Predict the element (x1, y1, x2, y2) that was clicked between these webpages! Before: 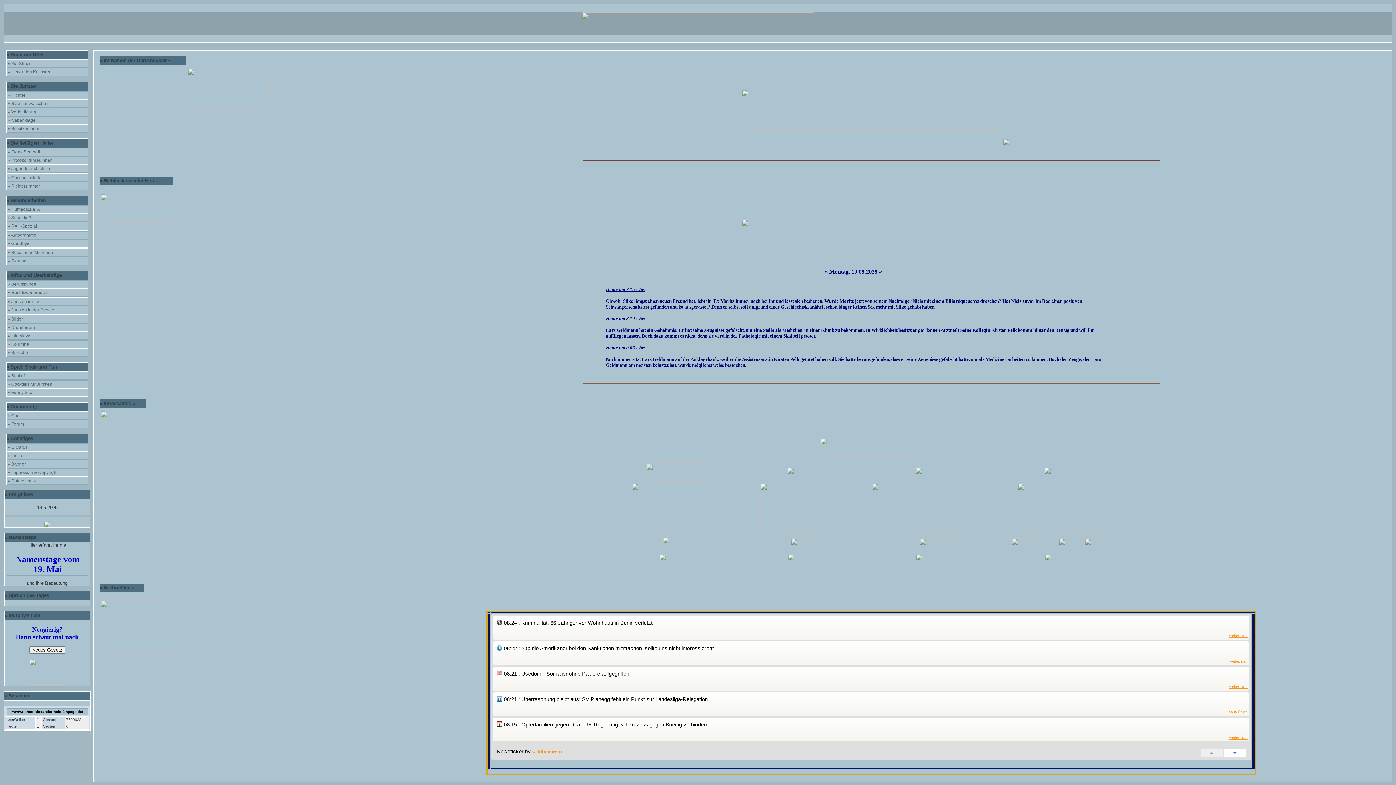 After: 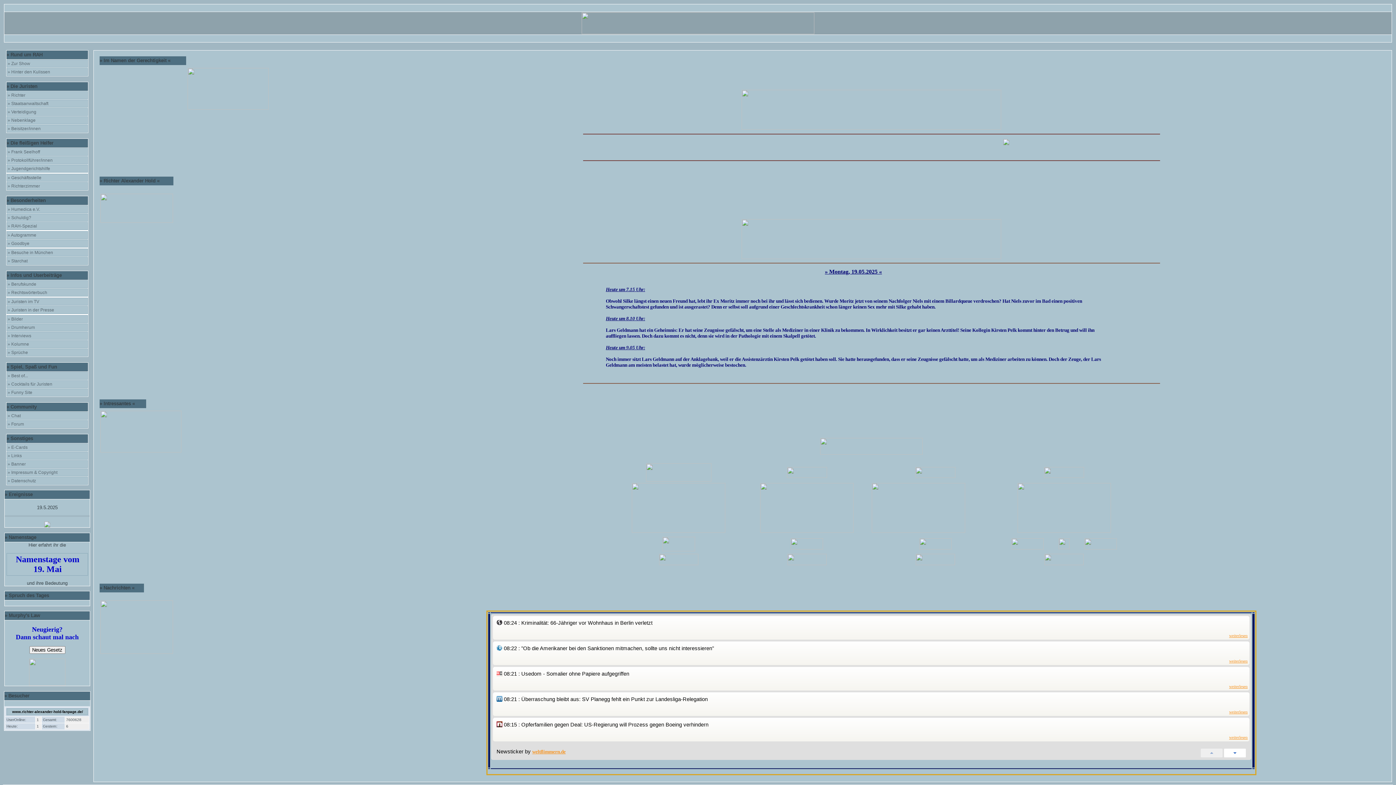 Action: bbox: (790, 545, 823, 550)